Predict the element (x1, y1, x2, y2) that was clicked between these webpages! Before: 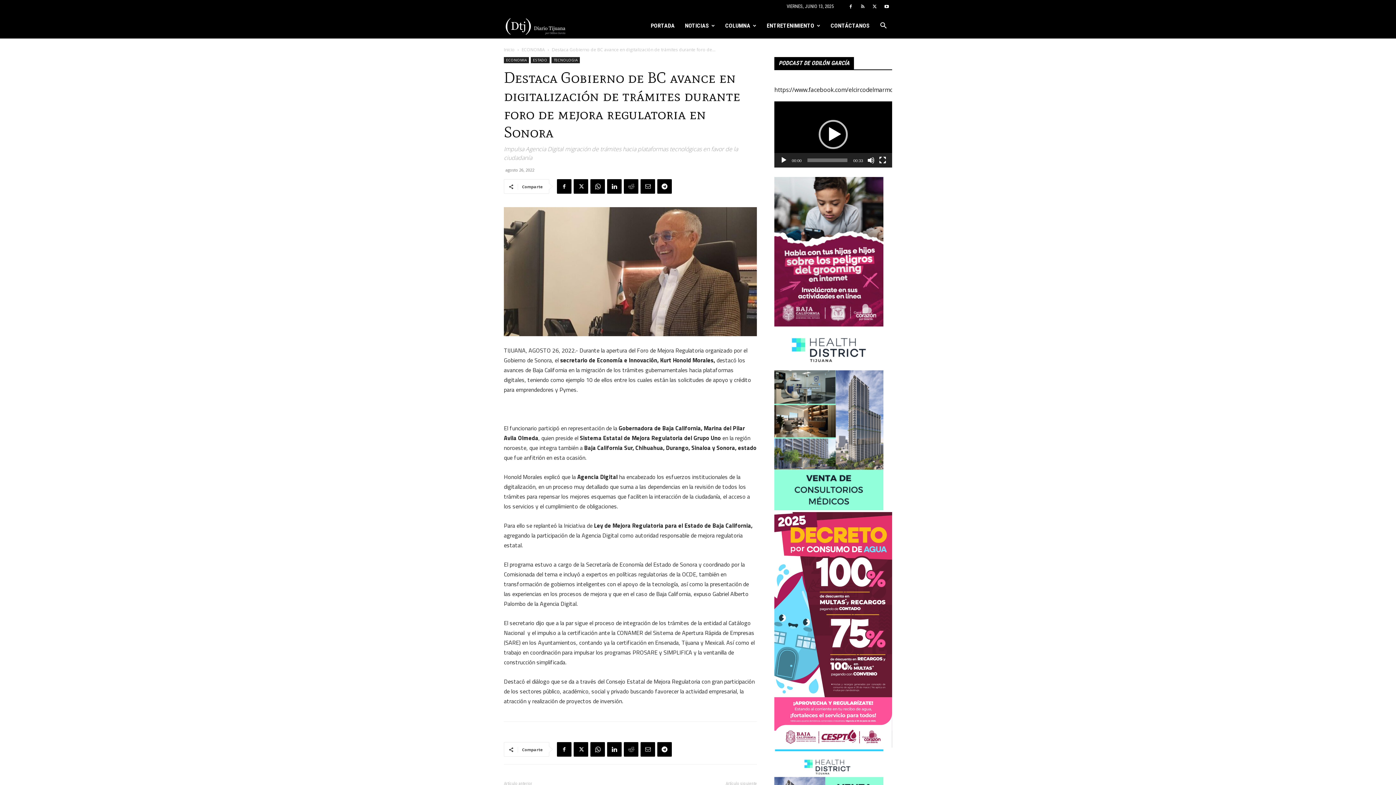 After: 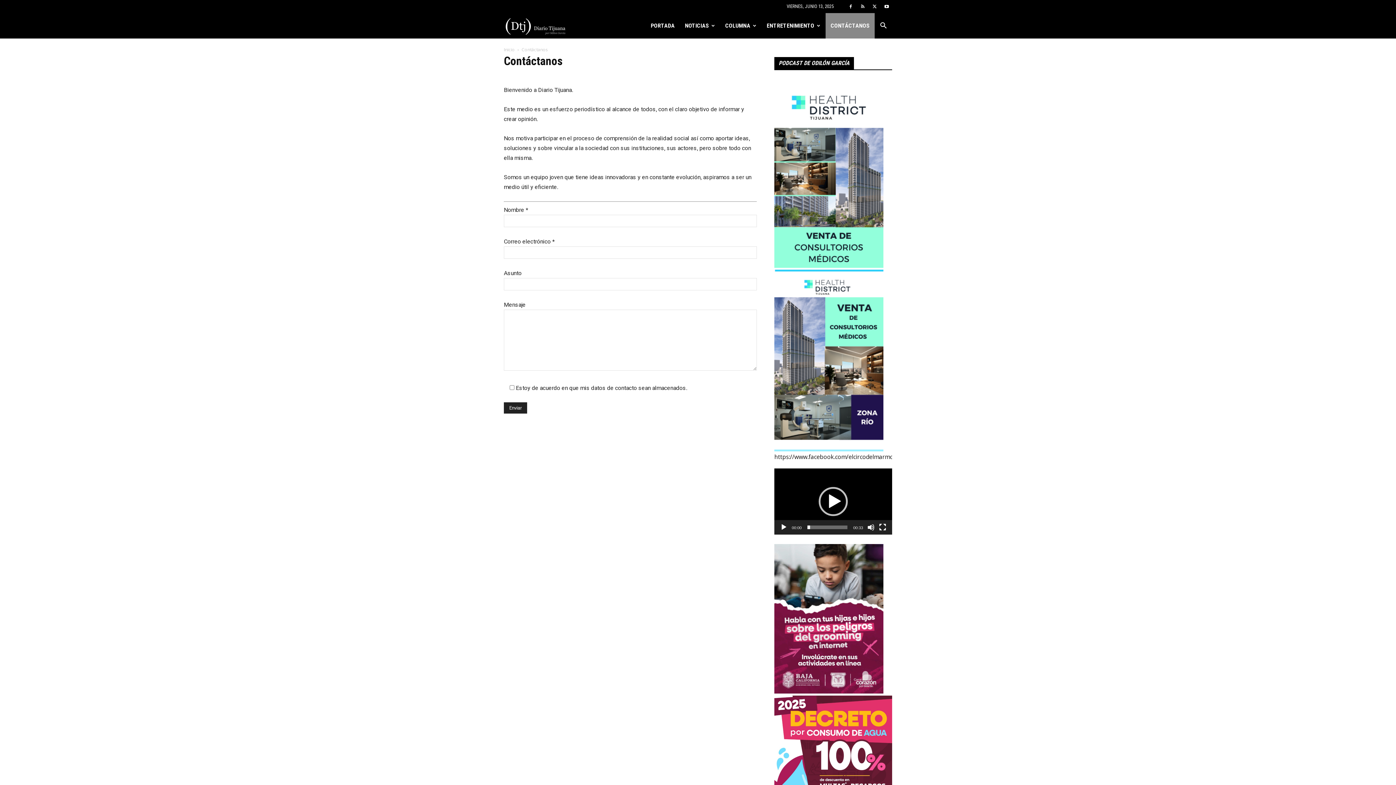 Action: label: CONTÁCTANOS bbox: (825, 13, 874, 38)